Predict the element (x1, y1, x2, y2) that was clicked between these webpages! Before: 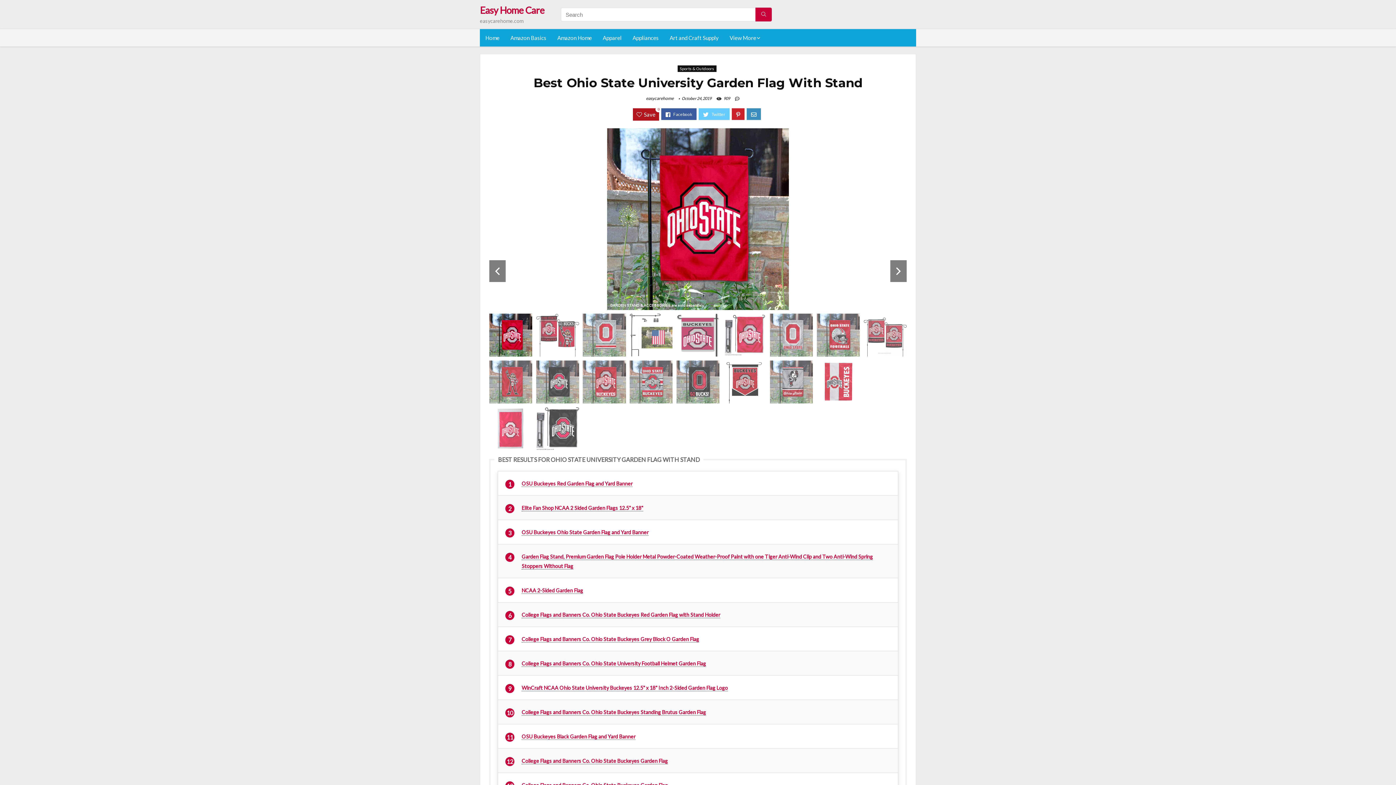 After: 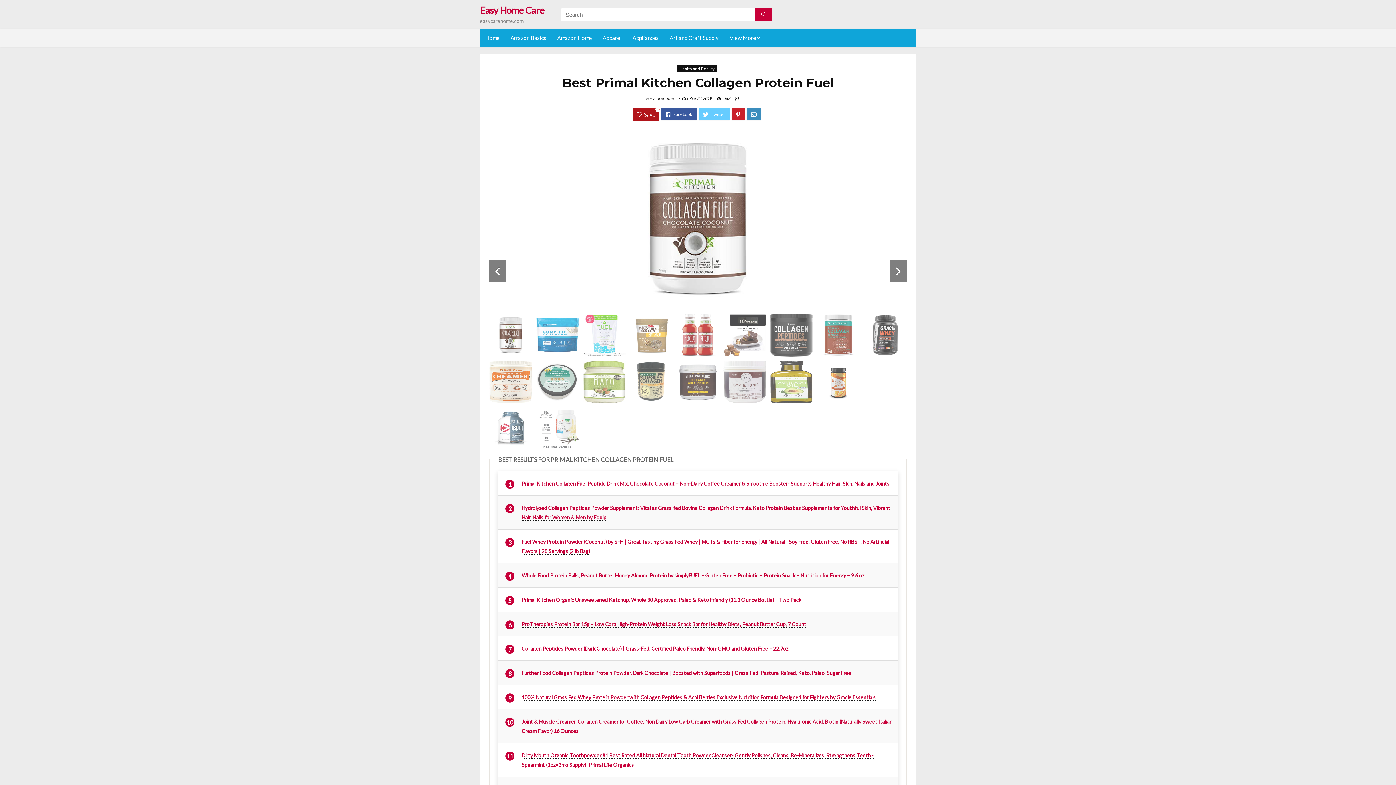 Action: label: NEXT
Best Primal Kitchen Collagen Protein Fuel bbox: (1381, 749, 1396, 785)